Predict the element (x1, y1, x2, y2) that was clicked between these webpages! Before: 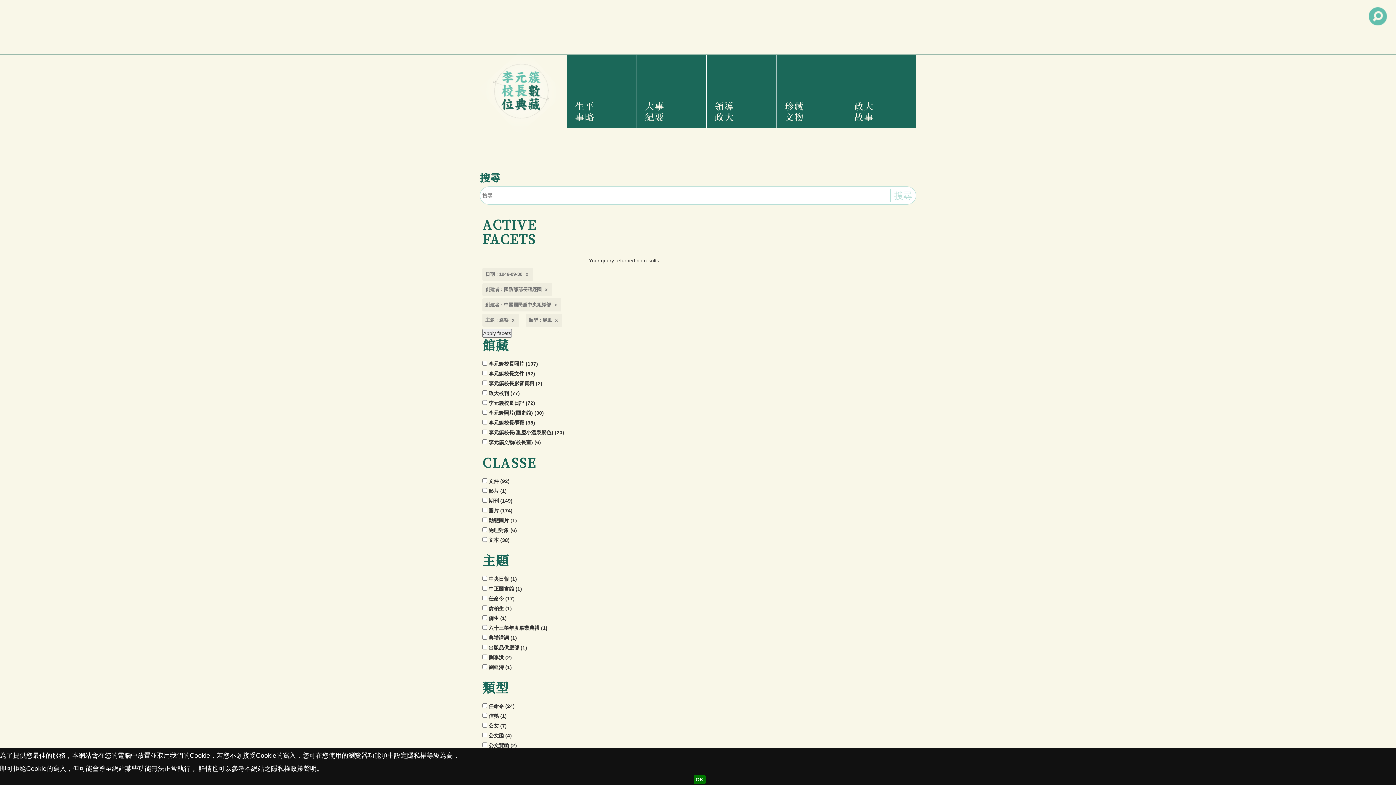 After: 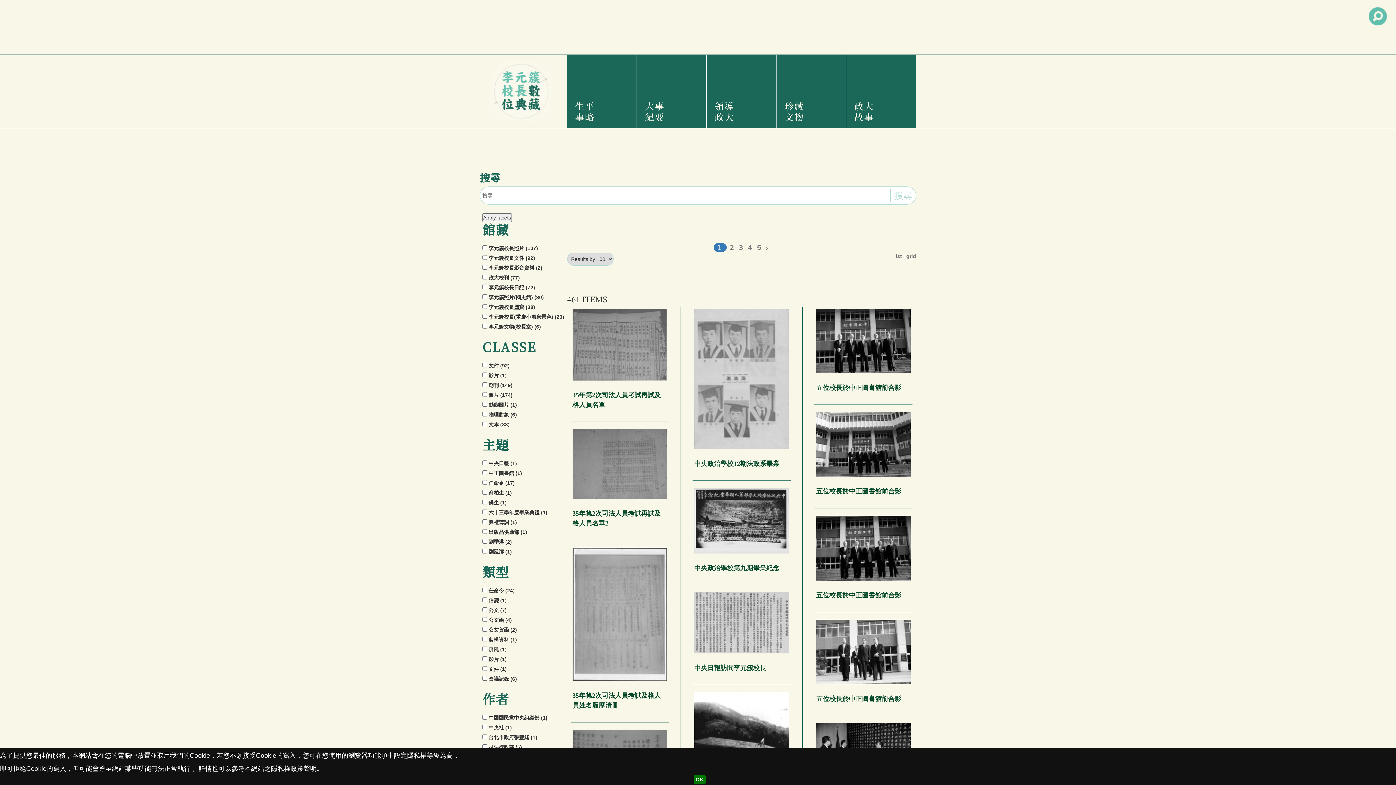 Action: bbox: (782, 54, 840, 128) label: 珍藏文物